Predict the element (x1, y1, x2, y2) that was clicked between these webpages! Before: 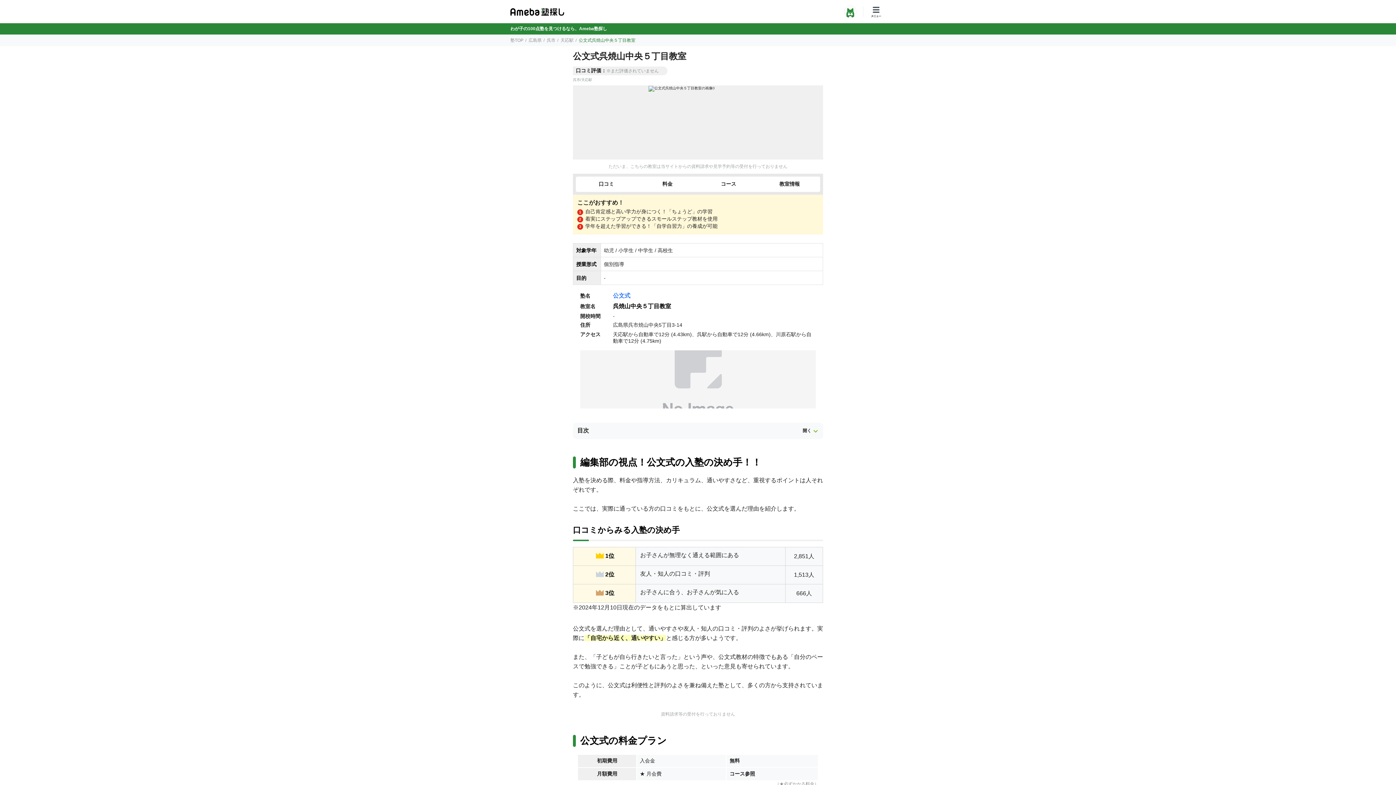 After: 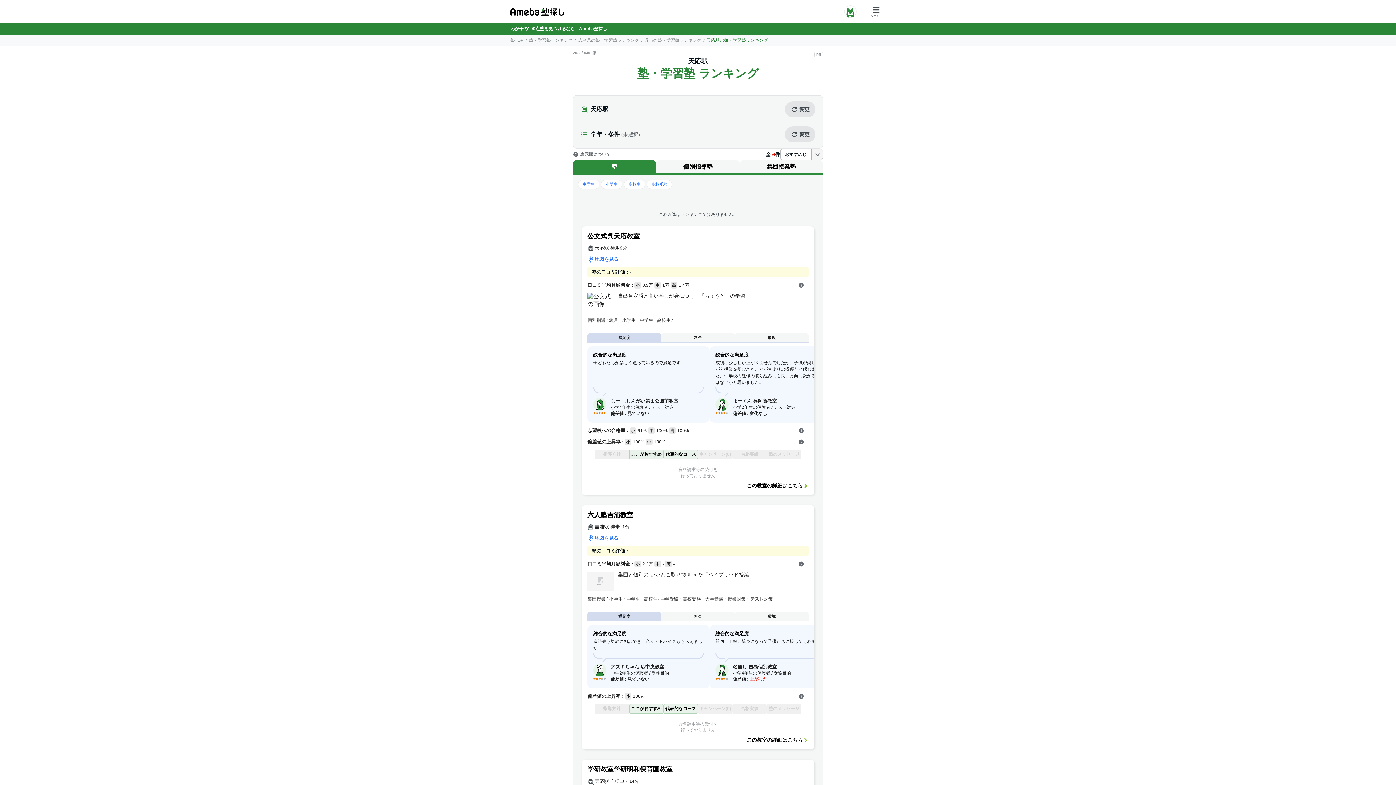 Action: label: 天応駅 bbox: (581, 77, 592, 81)